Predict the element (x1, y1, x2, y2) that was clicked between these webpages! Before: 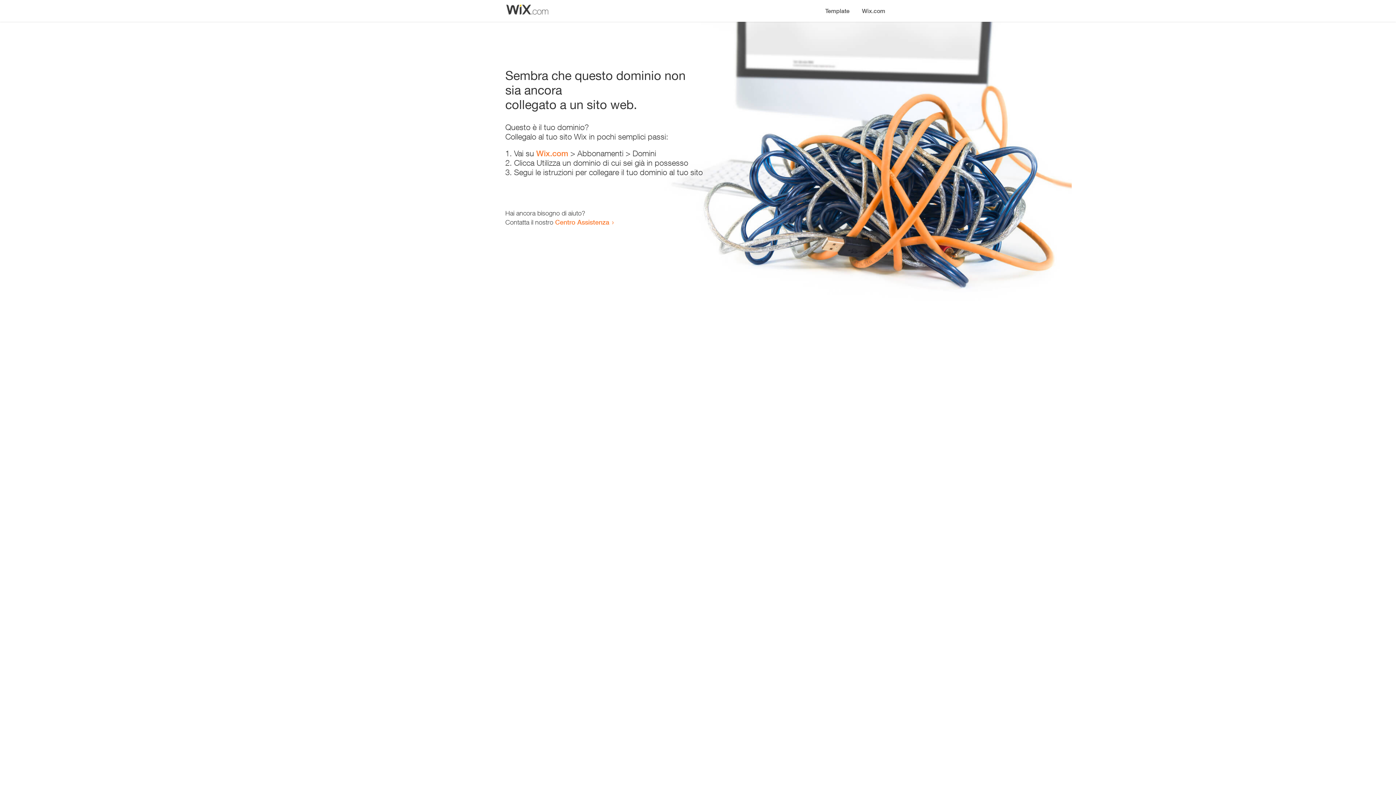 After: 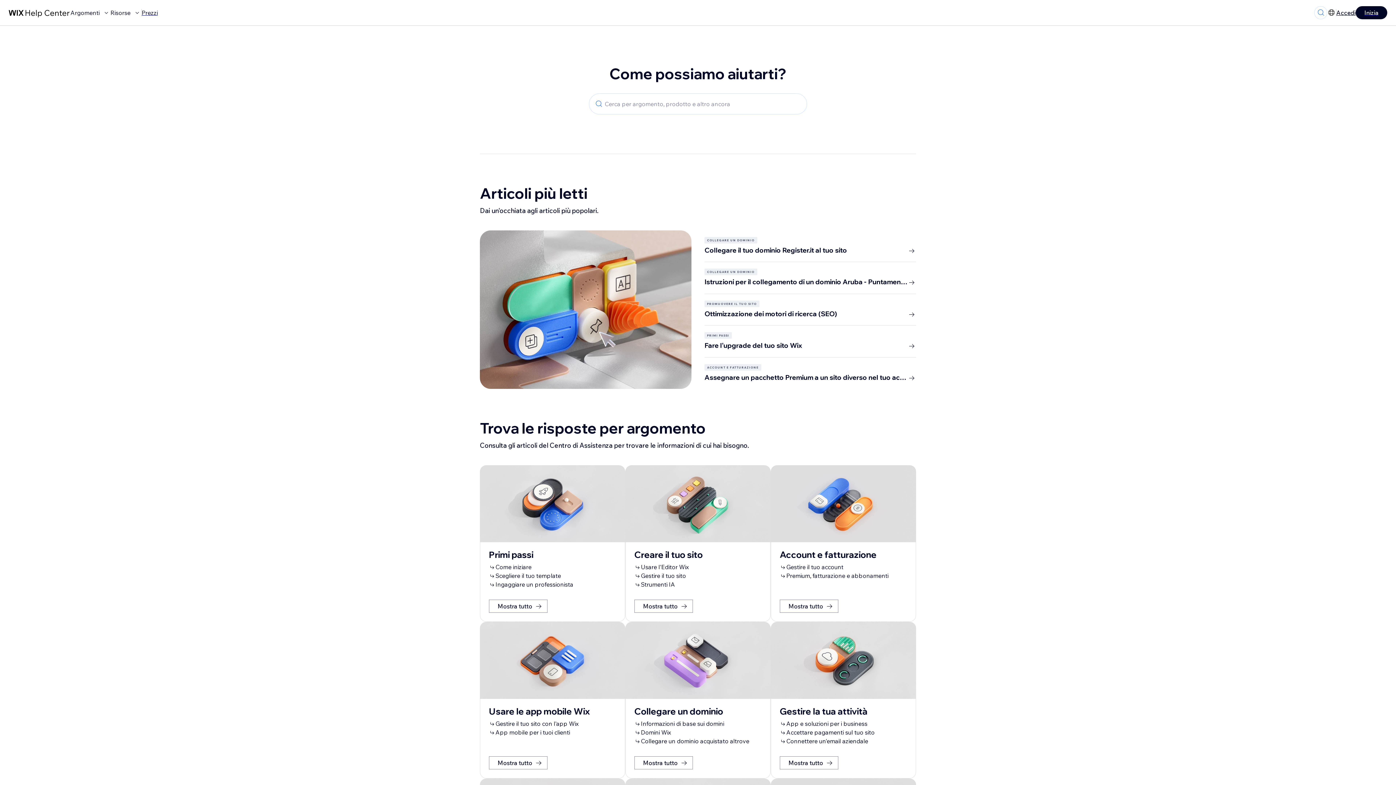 Action: bbox: (555, 218, 609, 226) label: Centro Assistenza